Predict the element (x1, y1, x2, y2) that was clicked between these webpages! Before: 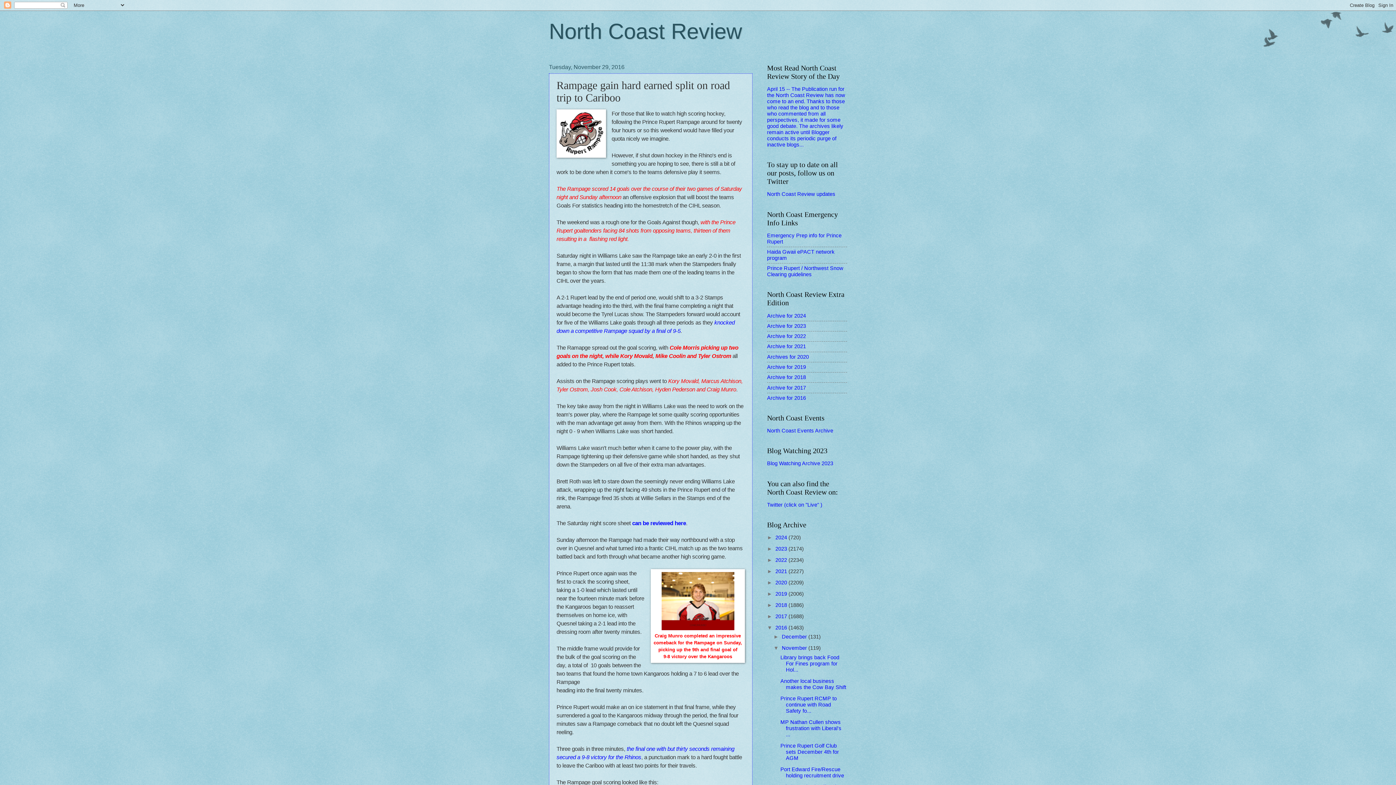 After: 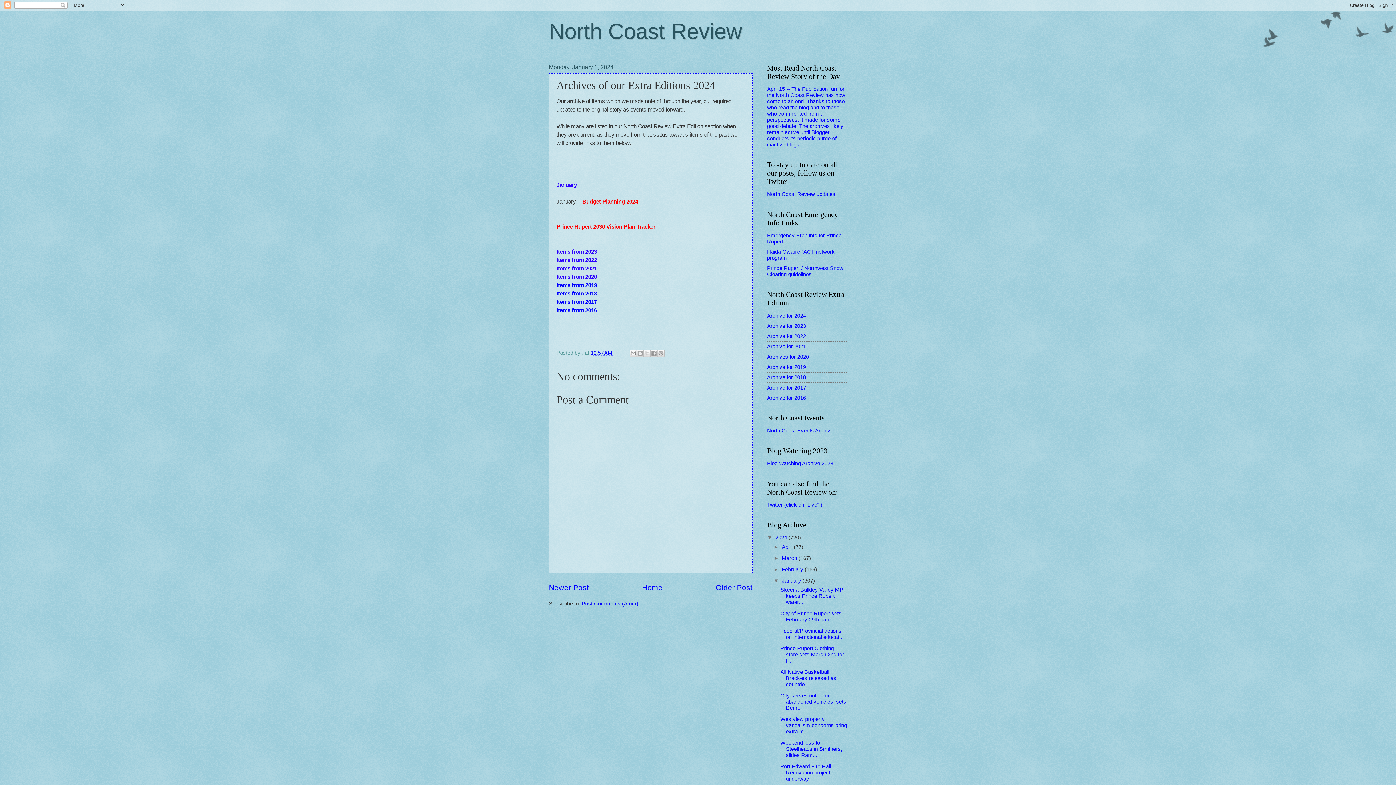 Action: label: Archive for 2024 bbox: (767, 312, 806, 318)